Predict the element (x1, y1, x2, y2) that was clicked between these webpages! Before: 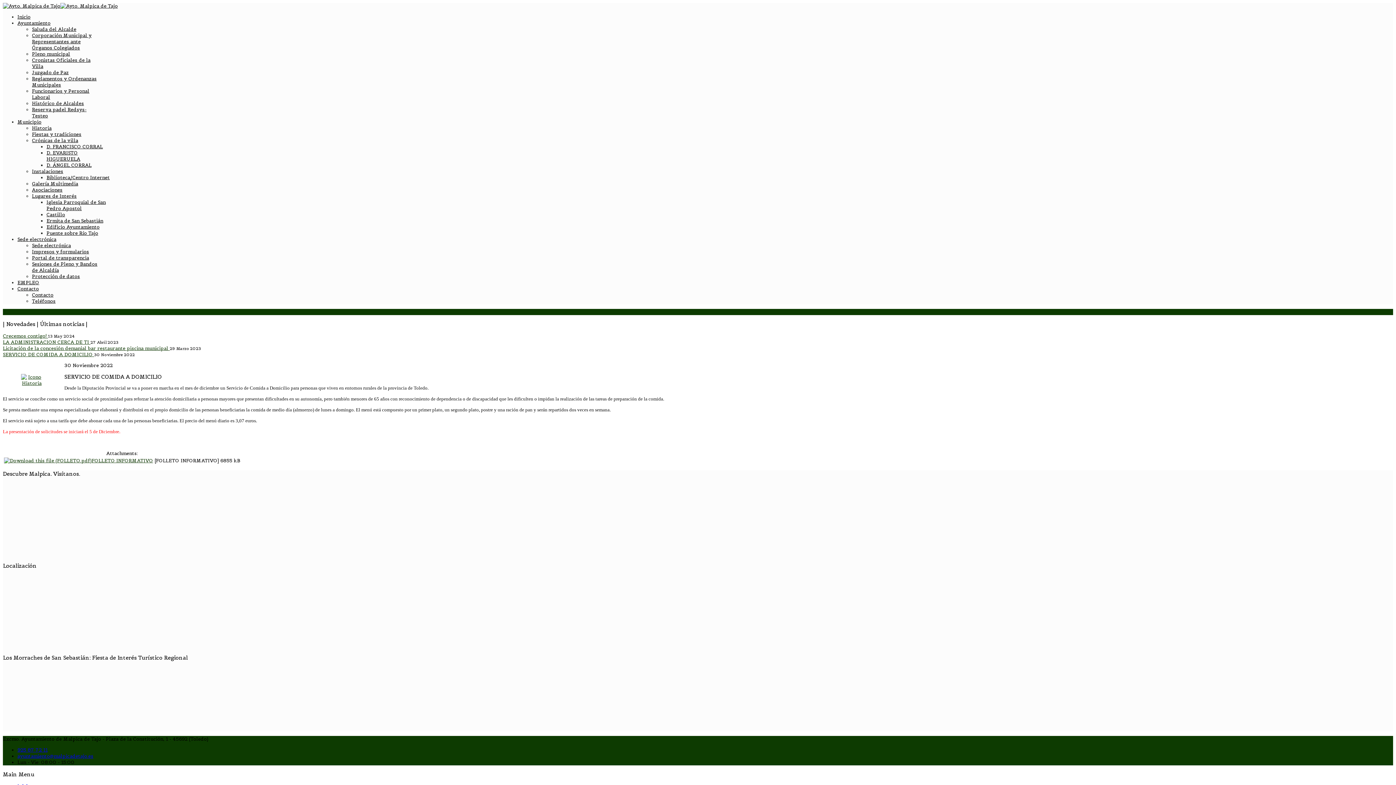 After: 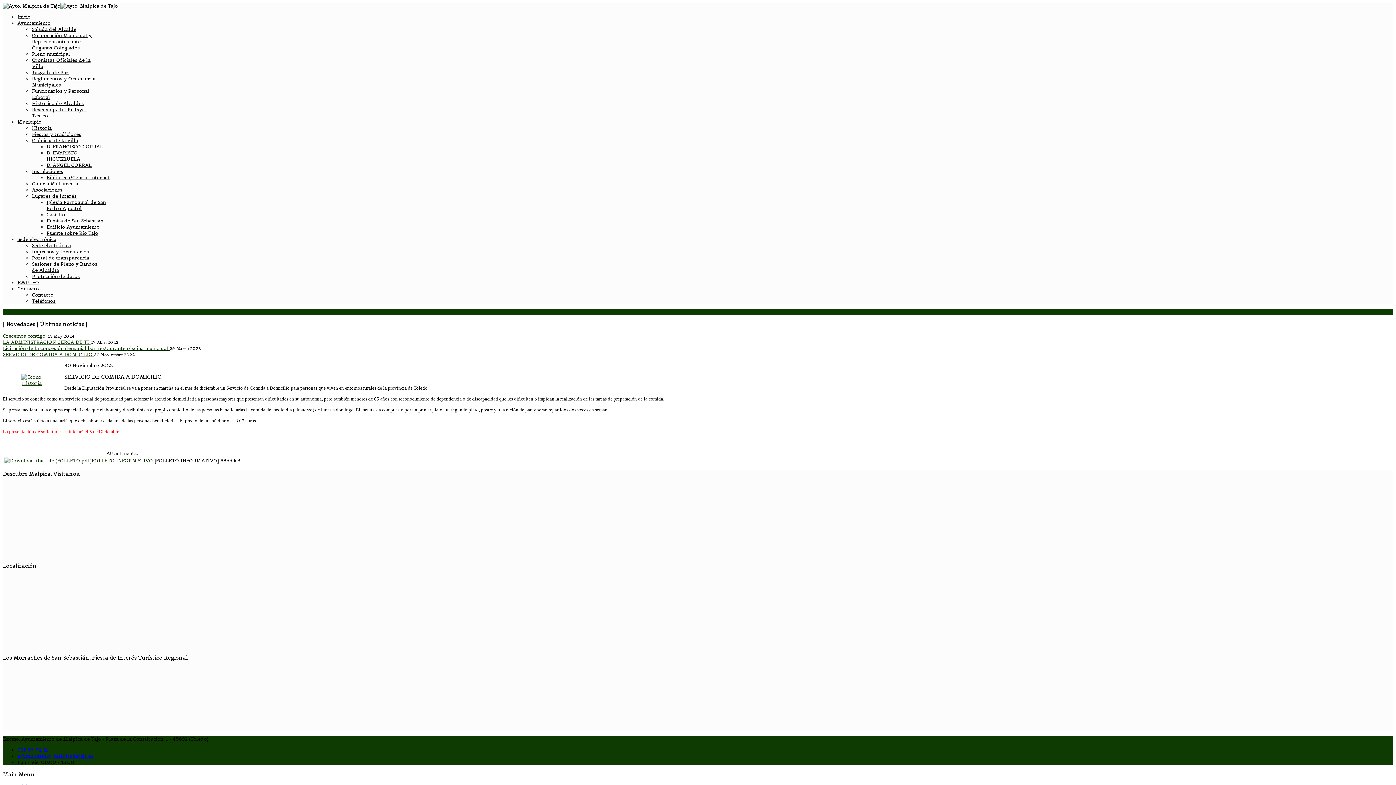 Action: label: 925 87 72 11 bbox: (17, 747, 47, 753)